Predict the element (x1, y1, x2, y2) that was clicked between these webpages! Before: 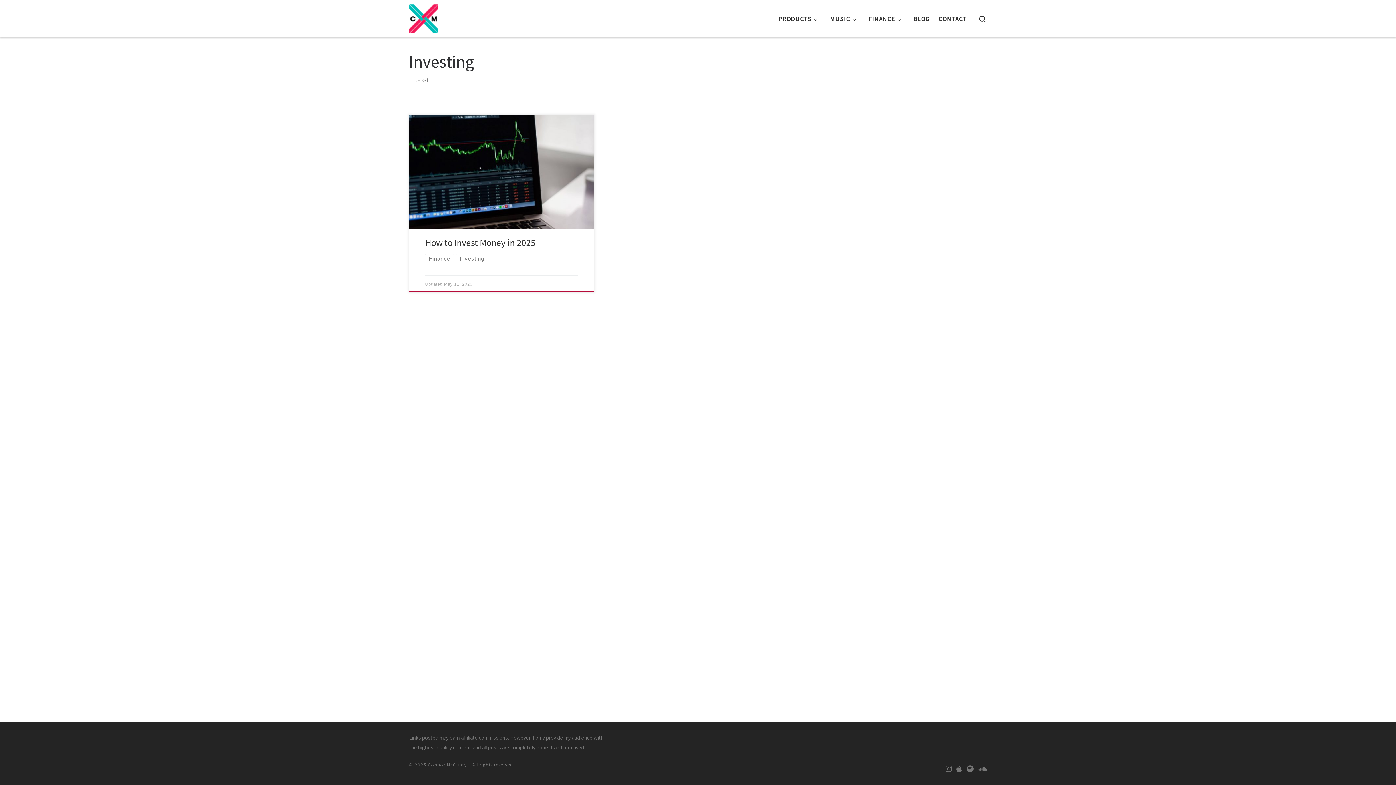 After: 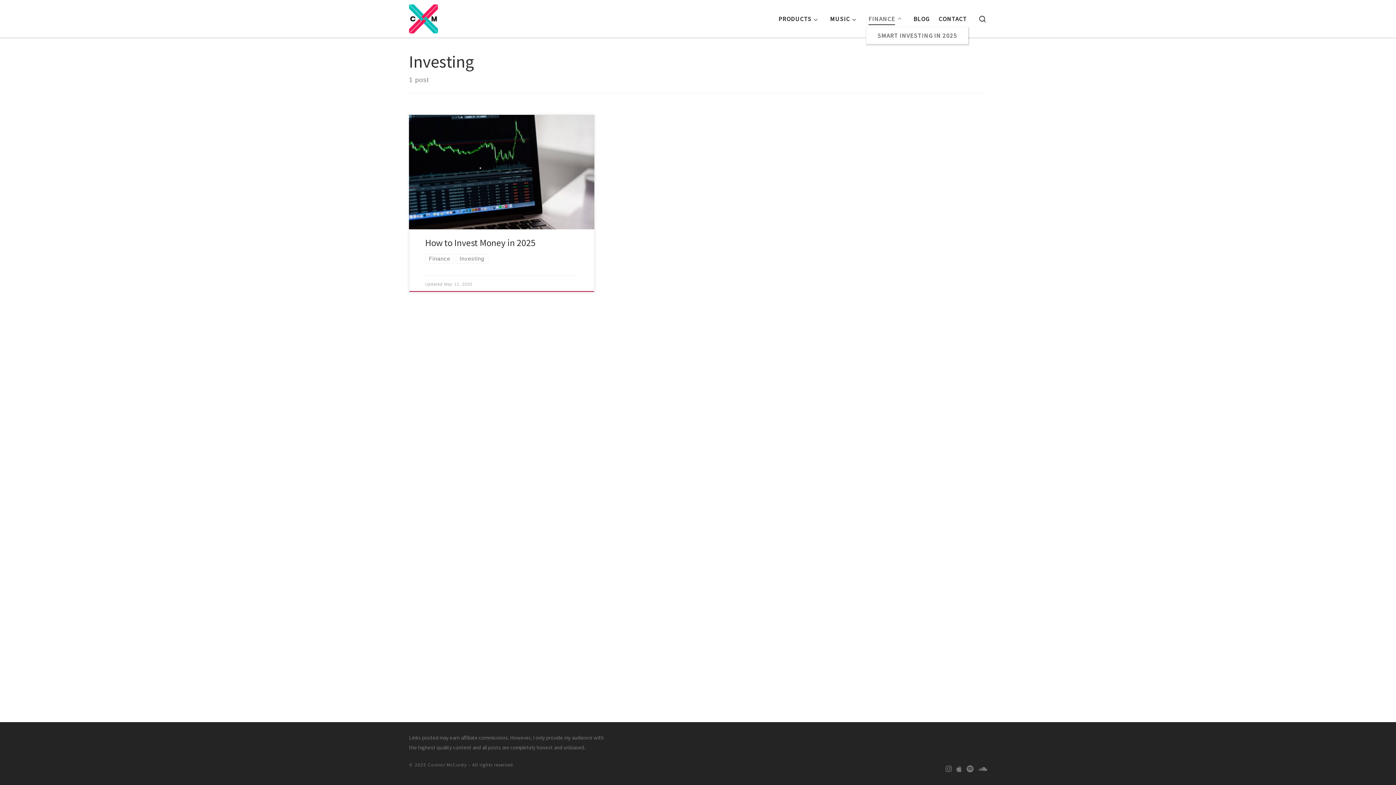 Action: bbox: (866, 10, 906, 27) label: FINANCE